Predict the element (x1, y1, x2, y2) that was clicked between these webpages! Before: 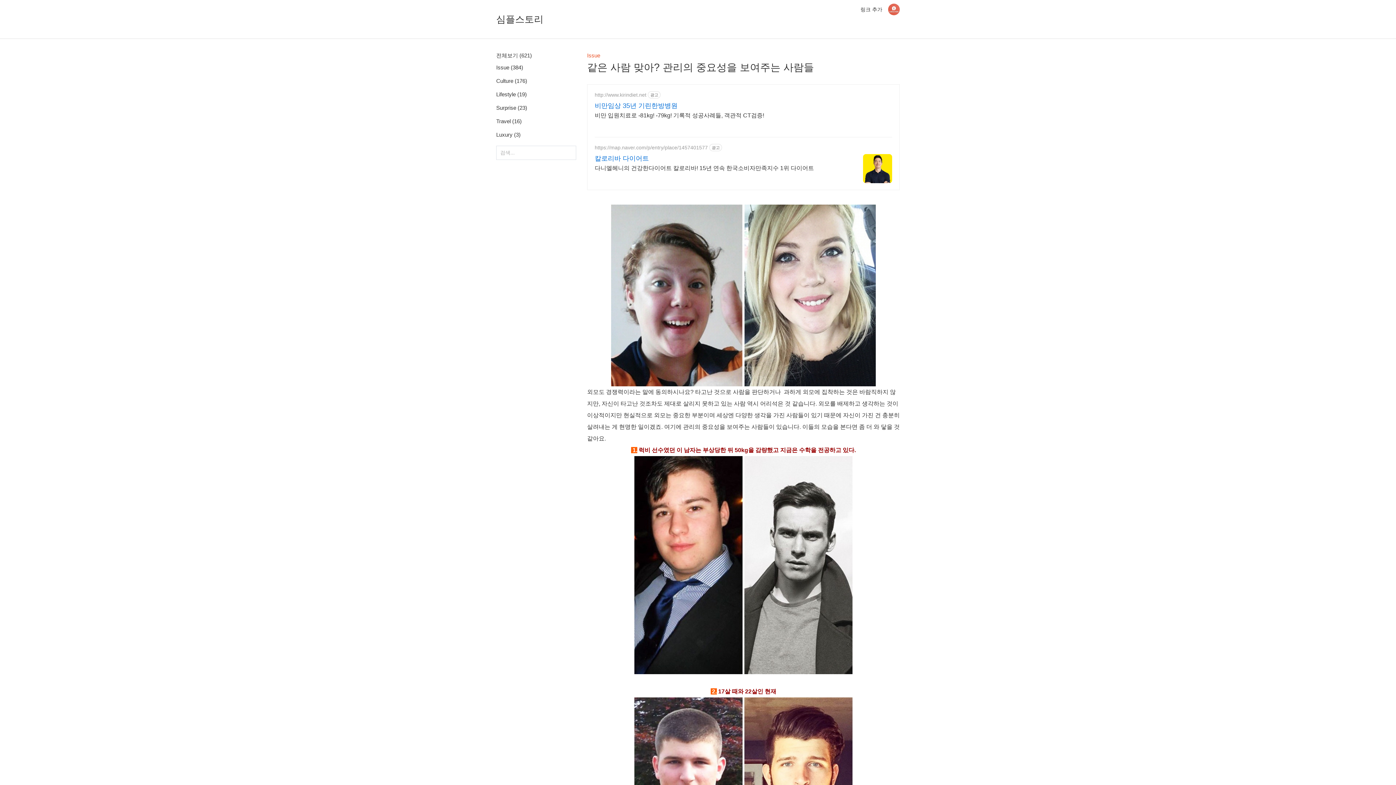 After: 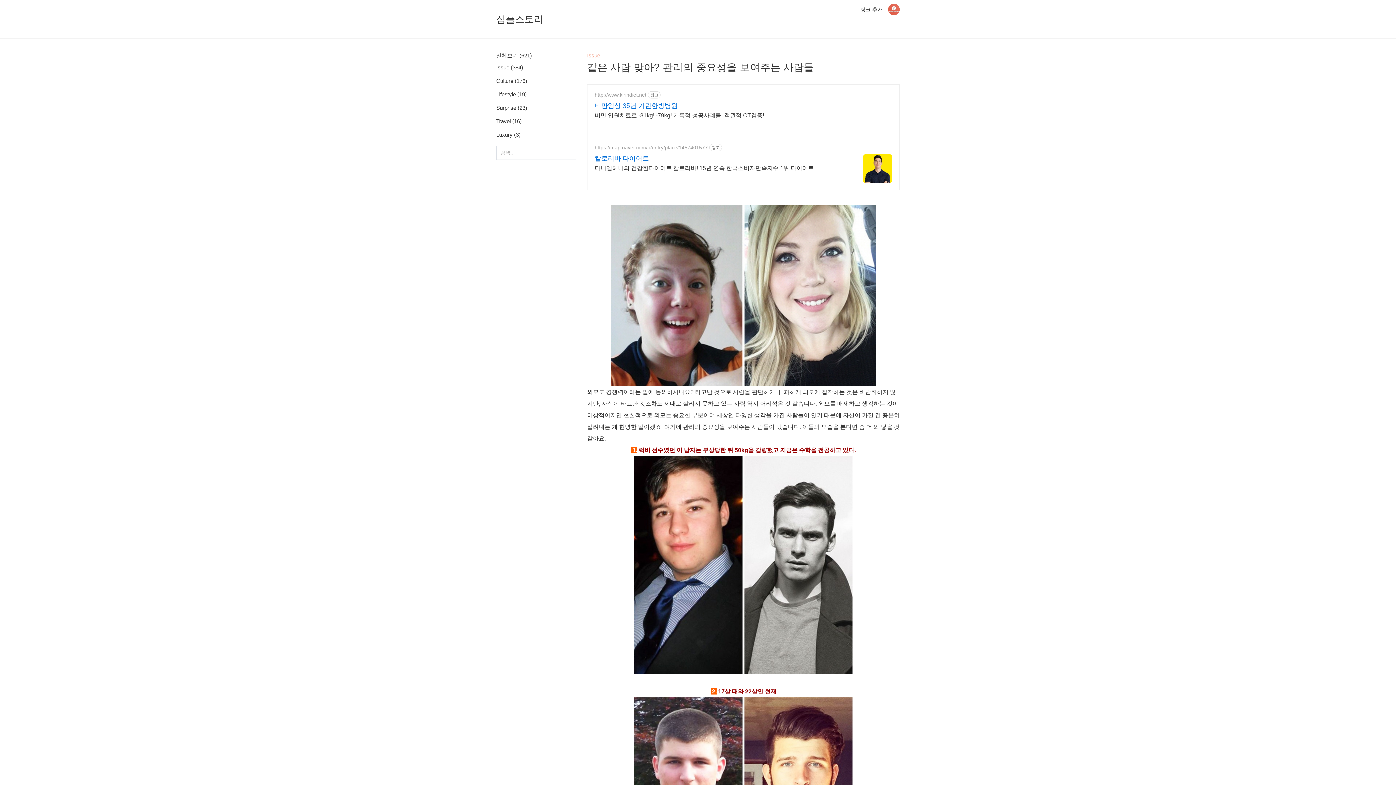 Action: label: 칼로리바 다이어트 bbox: (594, 154, 814, 162)